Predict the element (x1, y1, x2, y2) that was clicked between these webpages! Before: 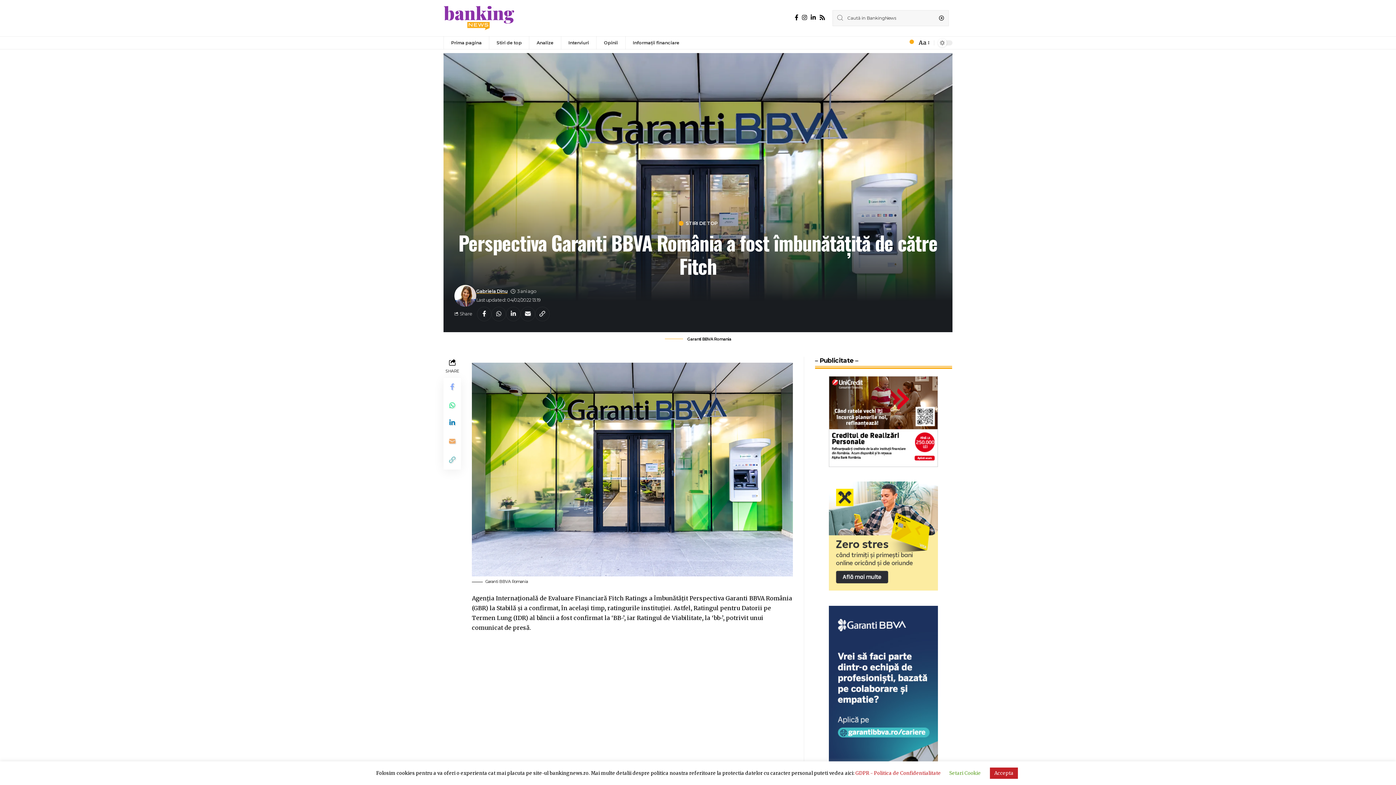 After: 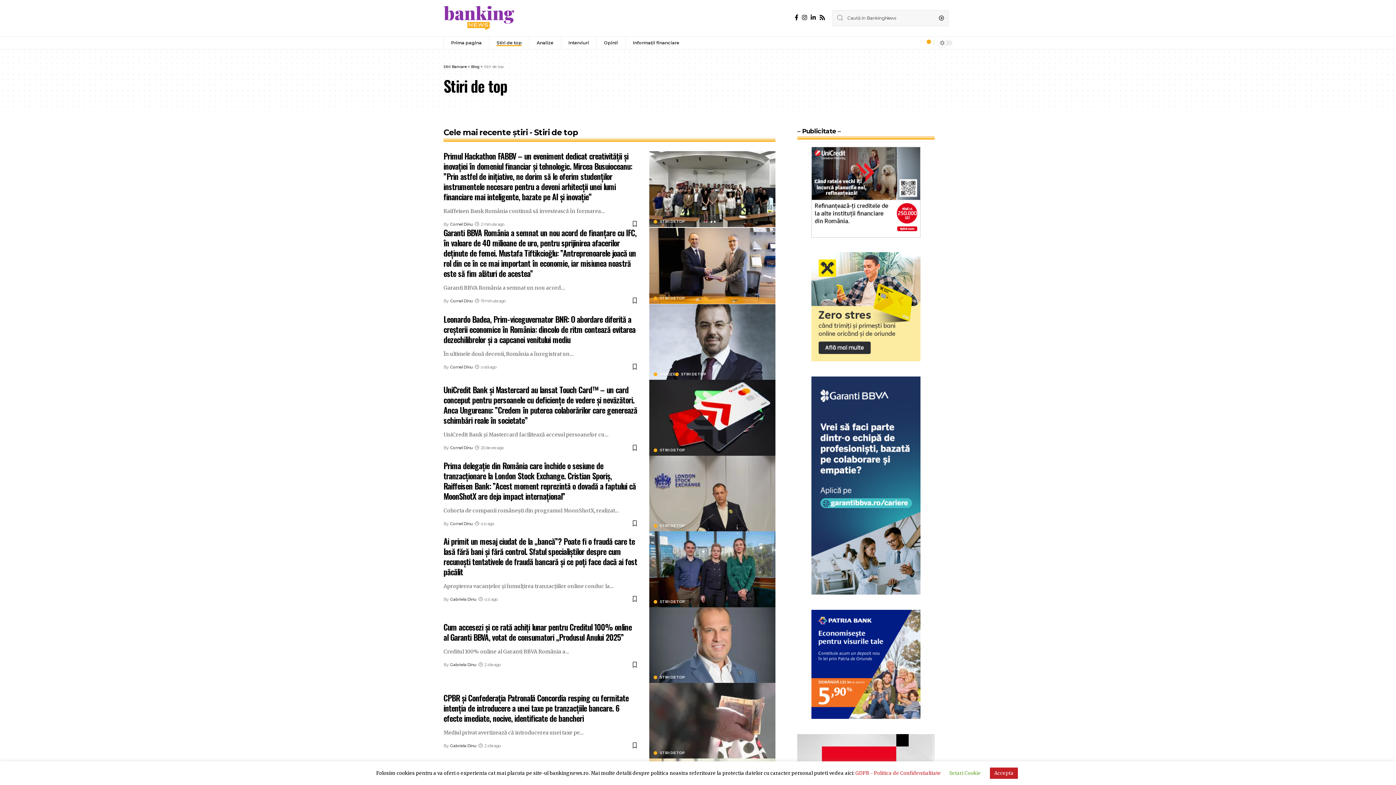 Action: label: Stiri de top bbox: (489, 36, 529, 49)